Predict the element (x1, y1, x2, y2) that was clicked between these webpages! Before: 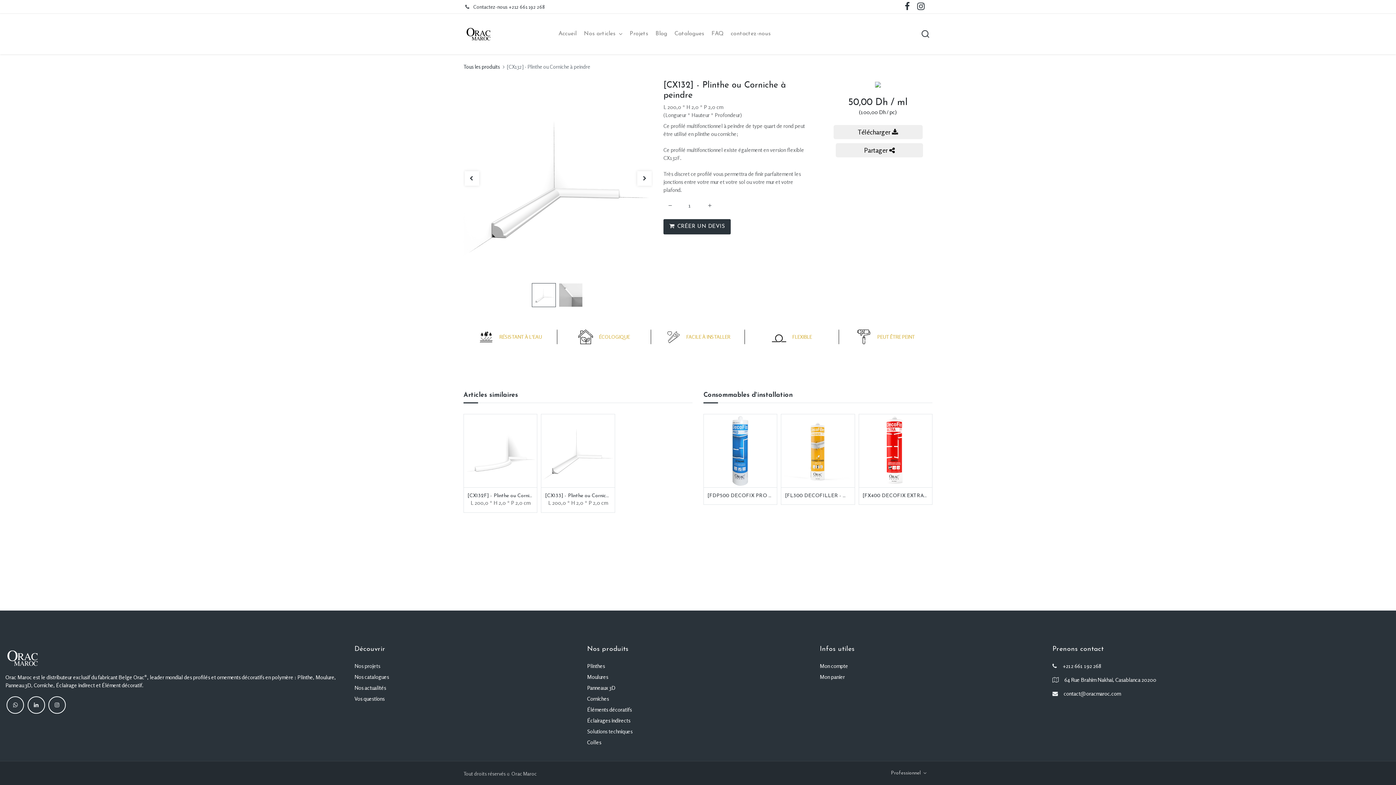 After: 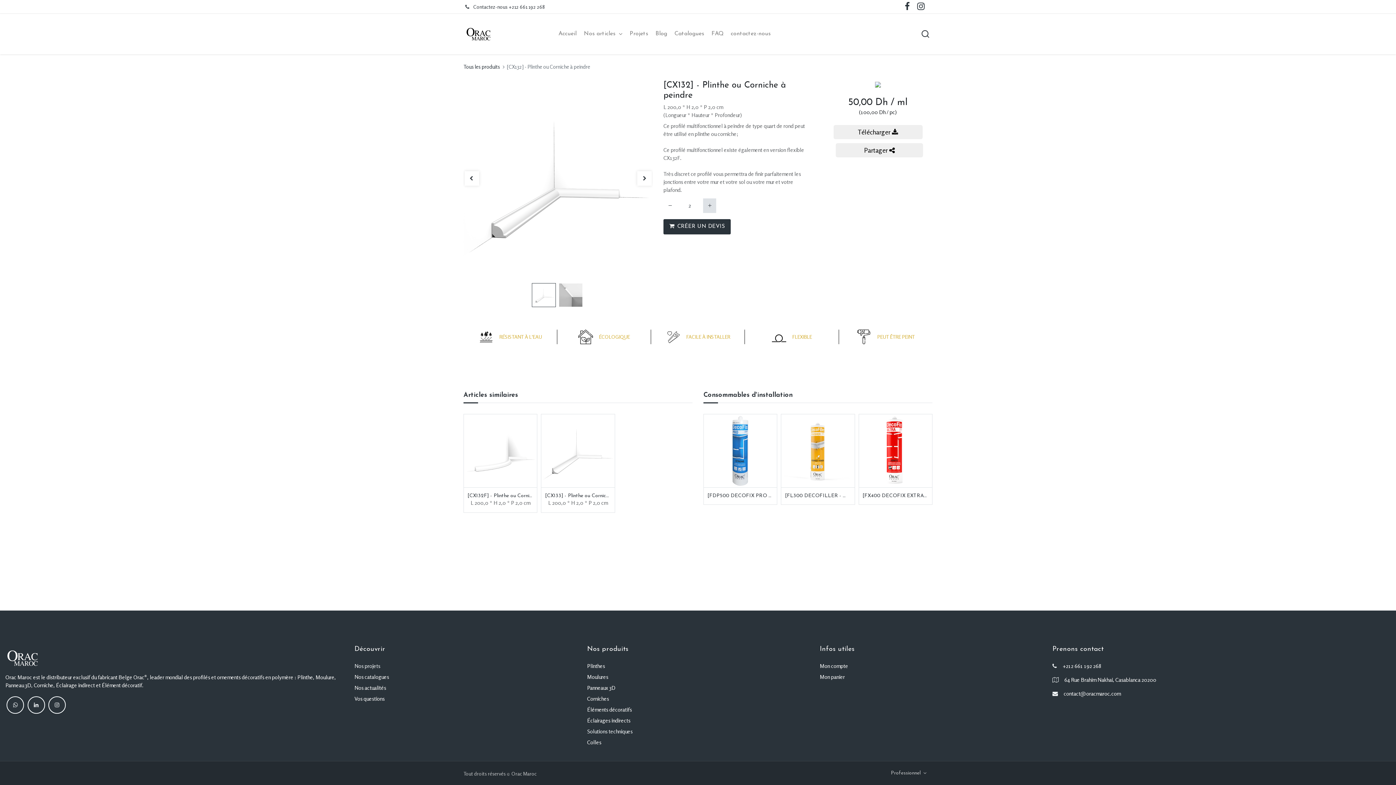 Action: label: Ajouter bbox: (703, 198, 716, 212)